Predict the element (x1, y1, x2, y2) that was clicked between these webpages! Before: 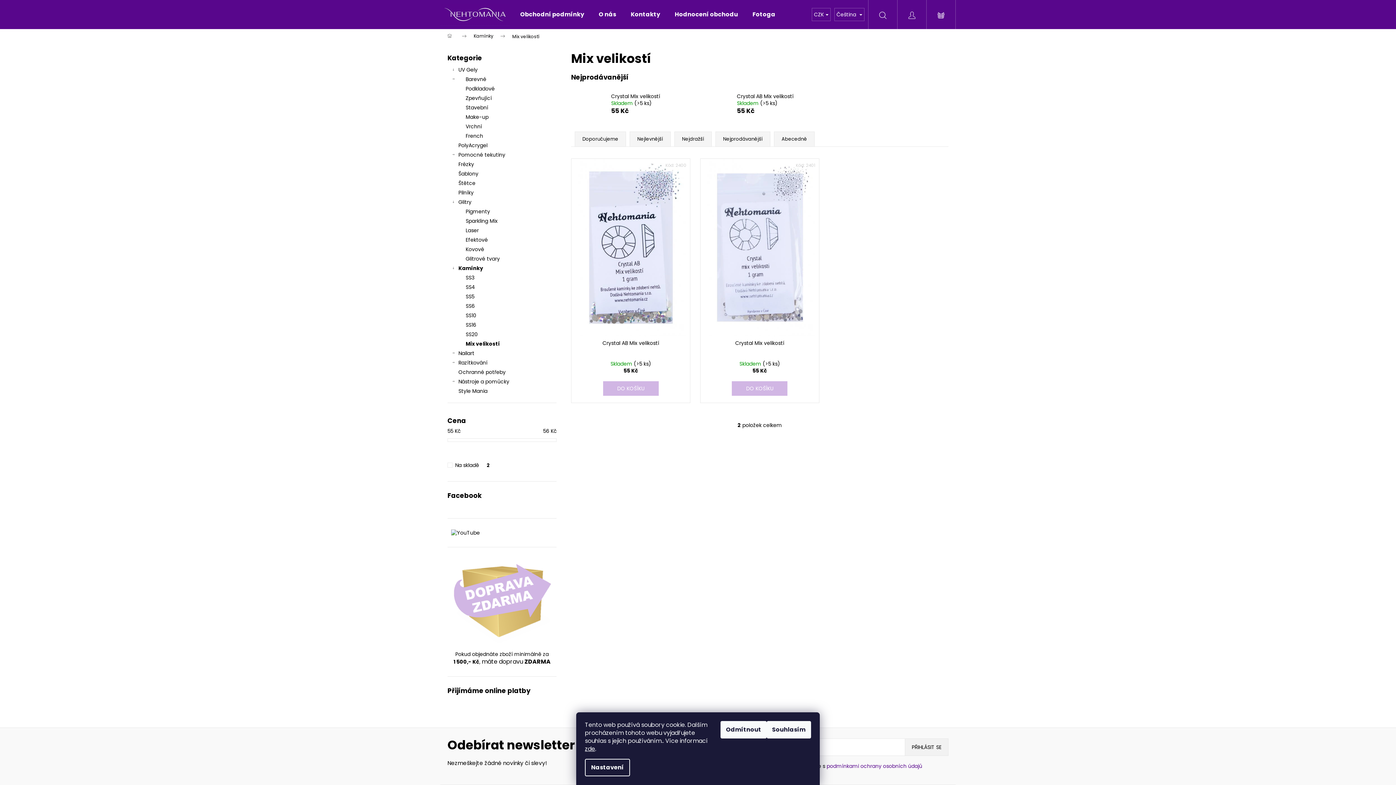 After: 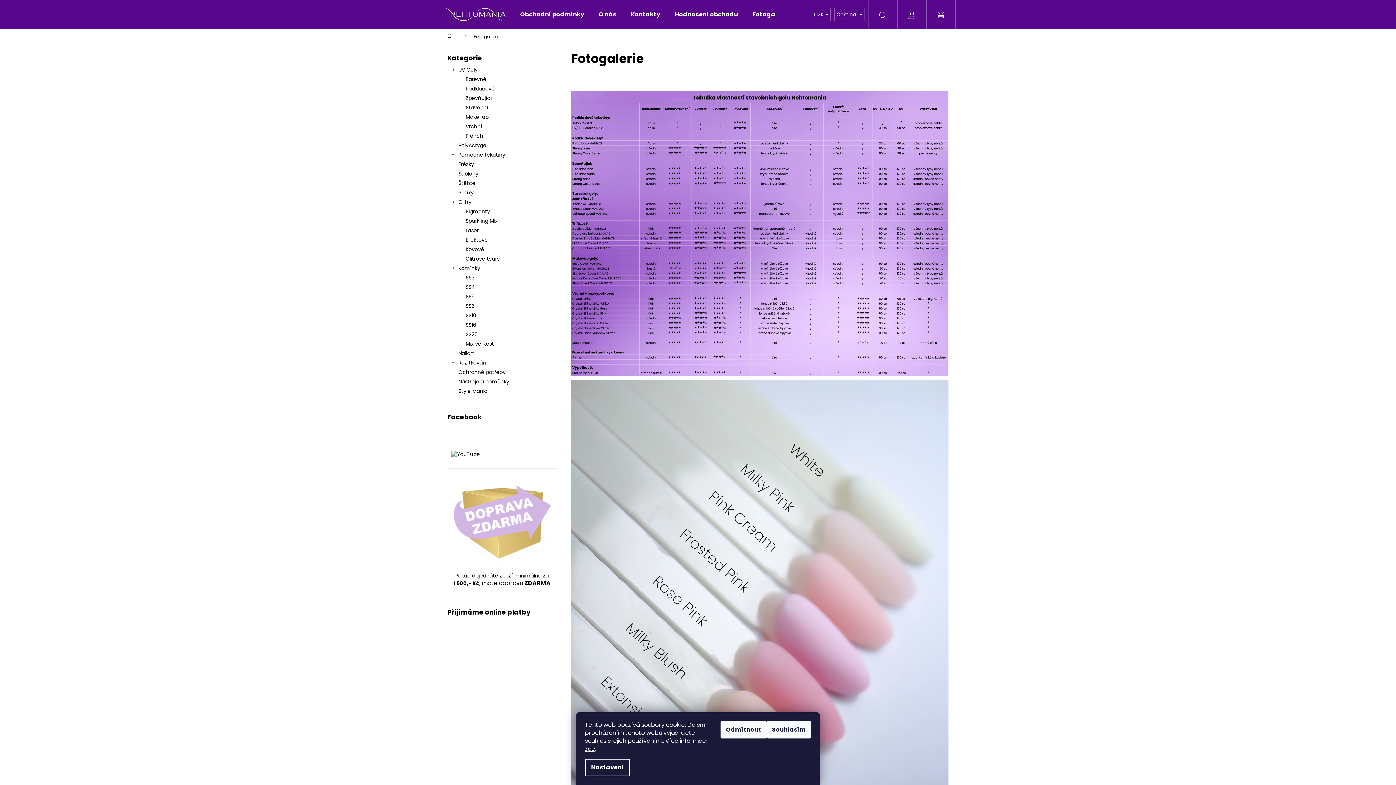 Action: bbox: (745, 0, 796, 29) label: Fotogalerie